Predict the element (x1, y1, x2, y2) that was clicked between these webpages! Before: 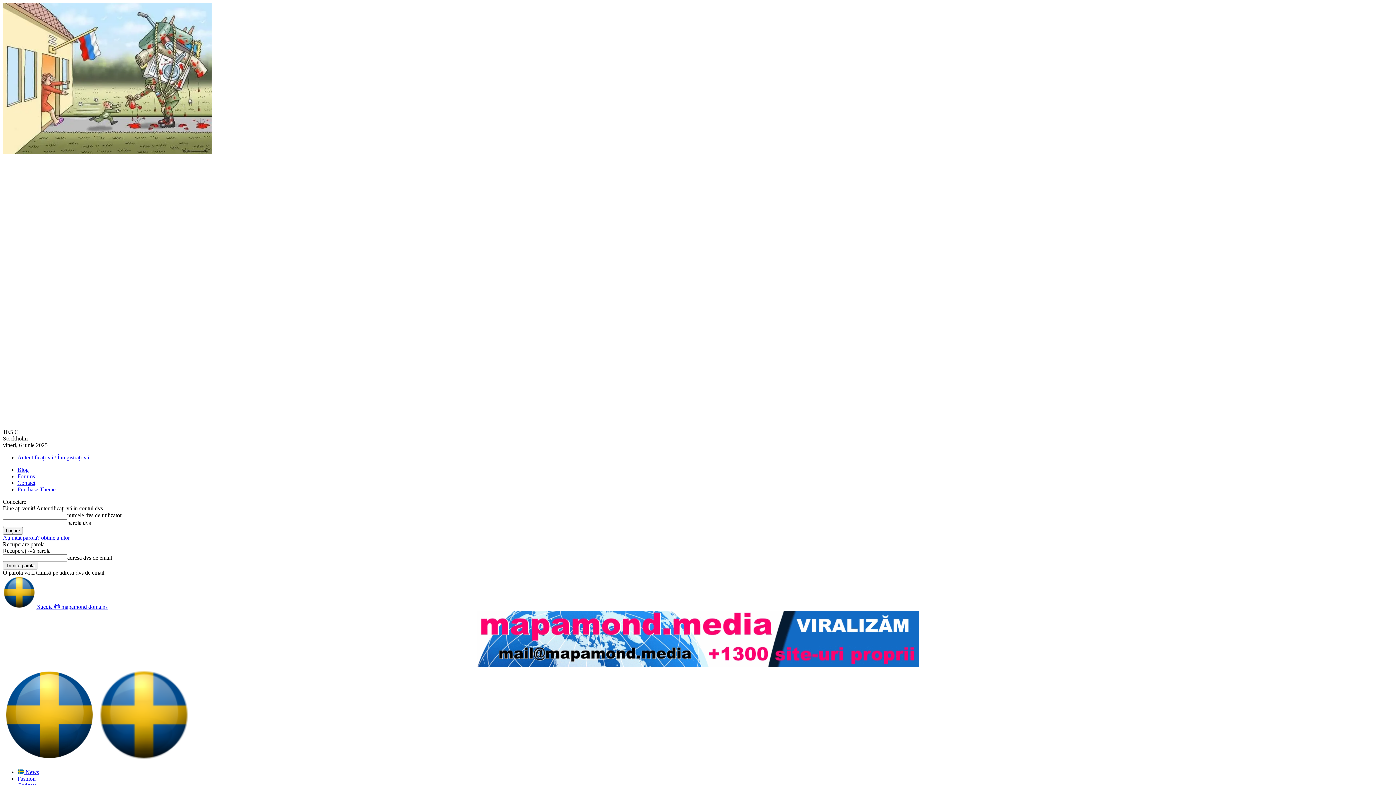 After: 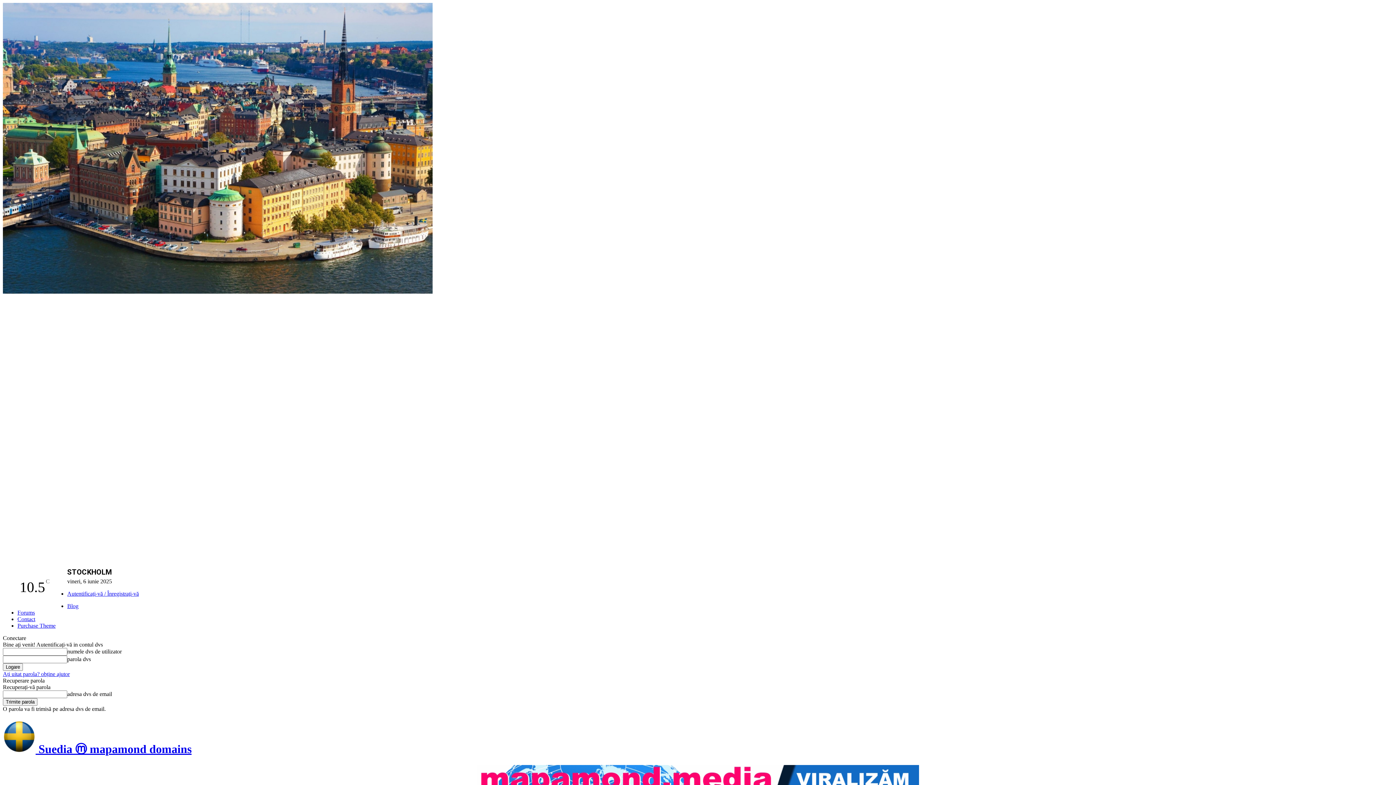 Action: bbox: (97, 756, 190, 763) label: Logo